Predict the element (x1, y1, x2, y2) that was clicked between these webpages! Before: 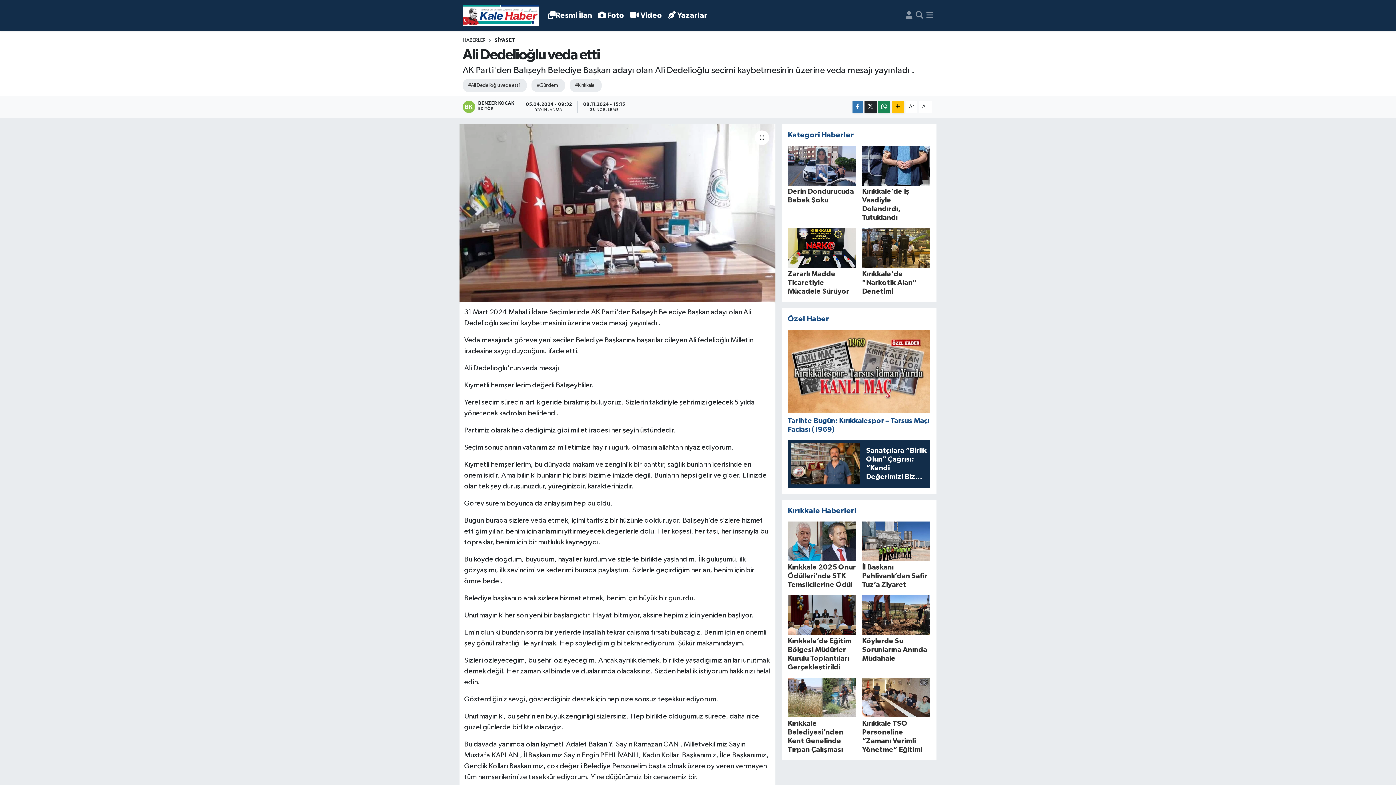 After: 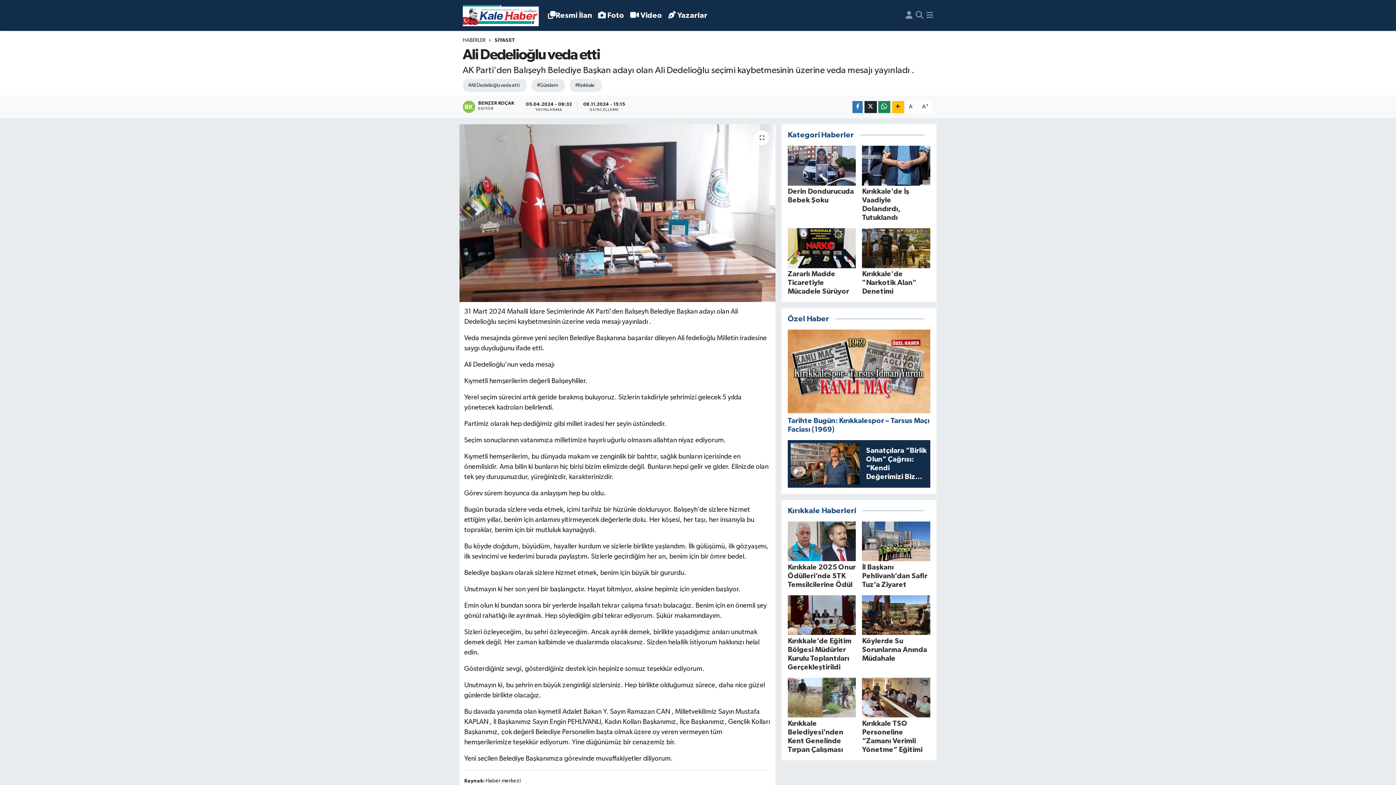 Action: bbox: (905, 101, 917, 112) label: A-